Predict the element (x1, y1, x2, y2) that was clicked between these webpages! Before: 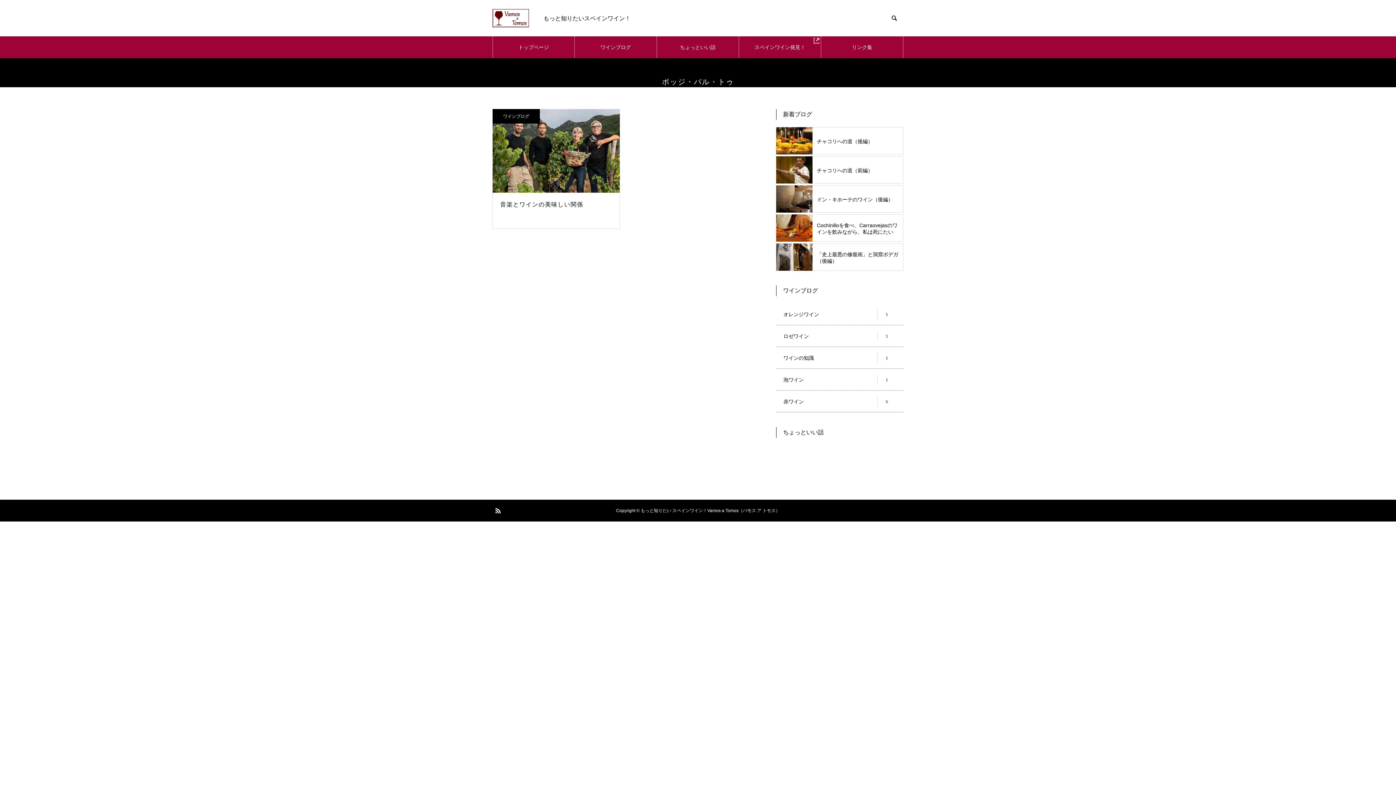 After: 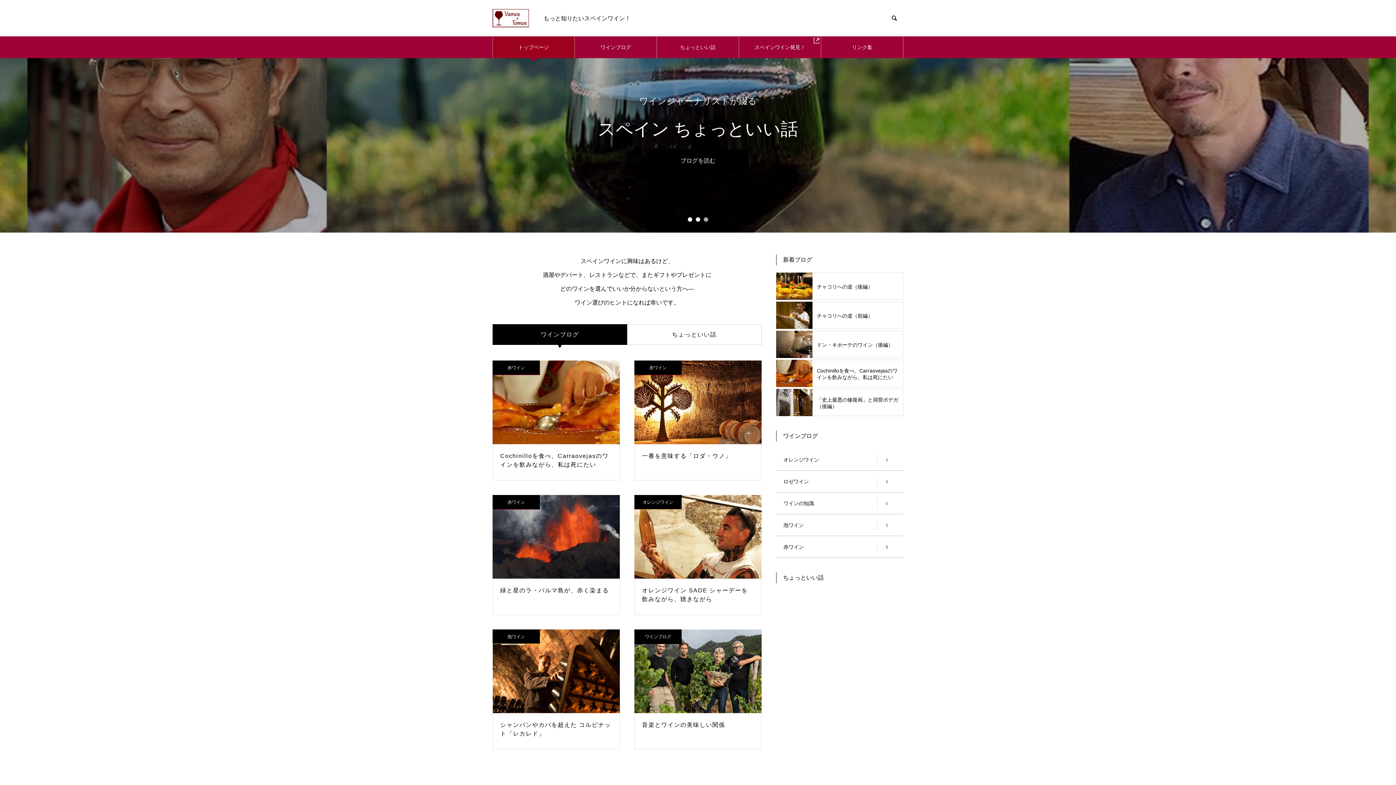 Action: bbox: (492, 9, 529, 27)